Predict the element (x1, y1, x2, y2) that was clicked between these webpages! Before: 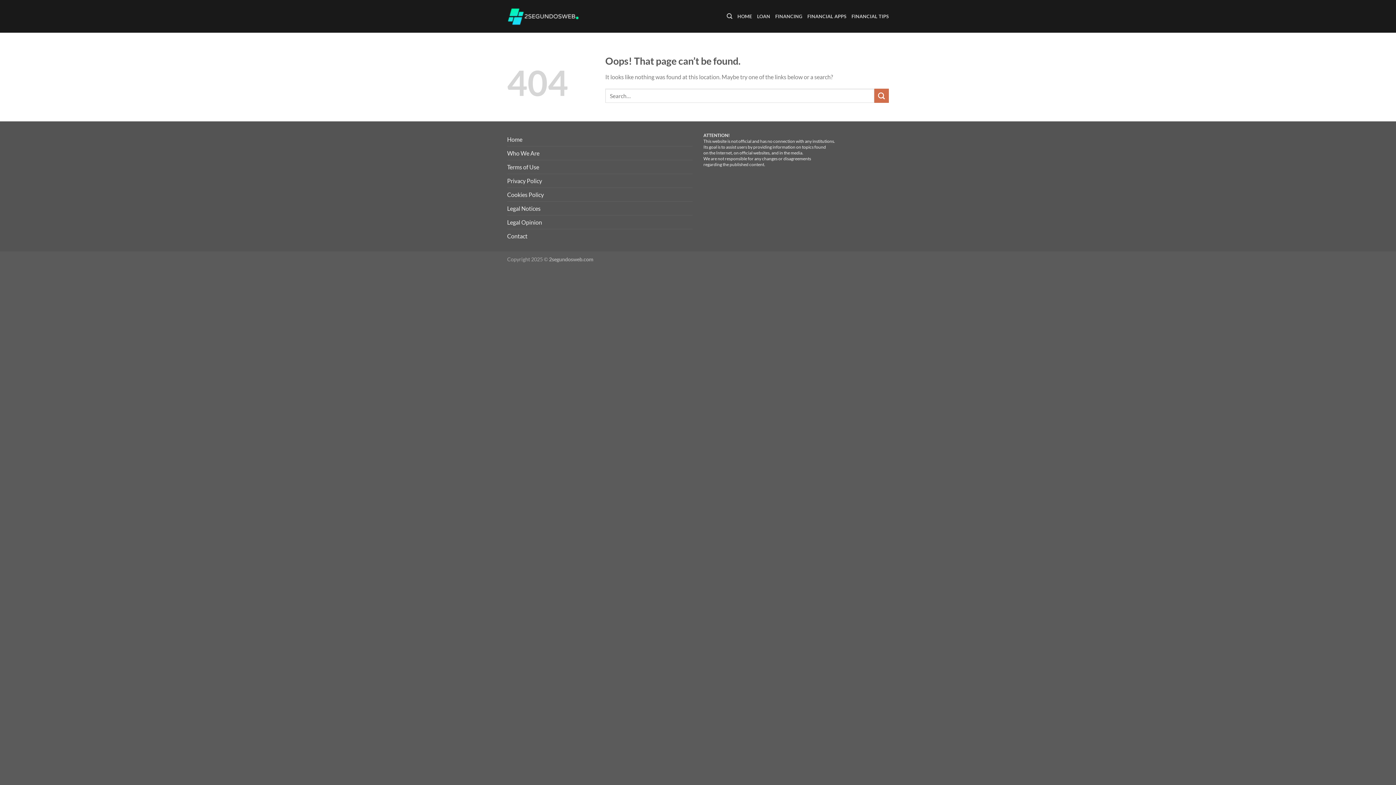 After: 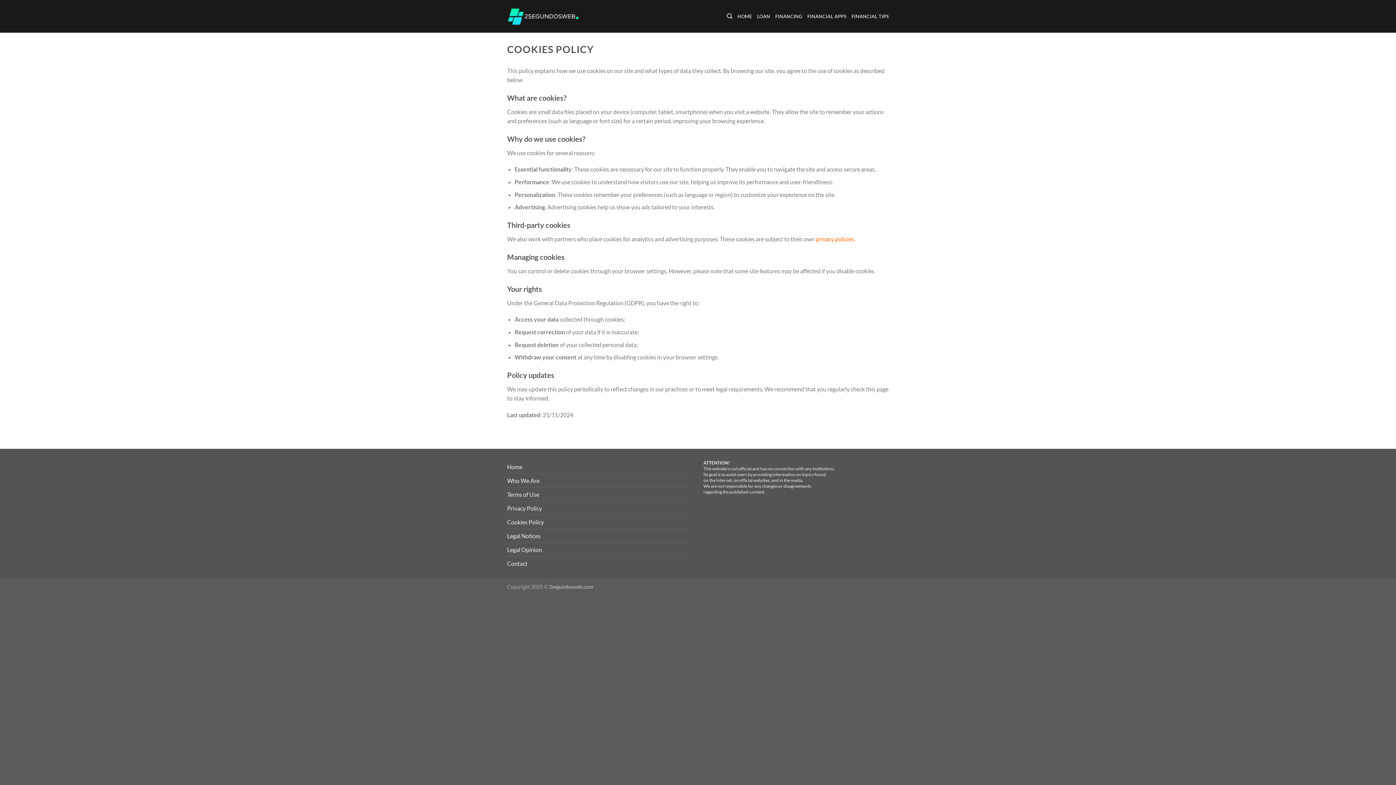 Action: bbox: (507, 188, 544, 201) label: Cookies Policy